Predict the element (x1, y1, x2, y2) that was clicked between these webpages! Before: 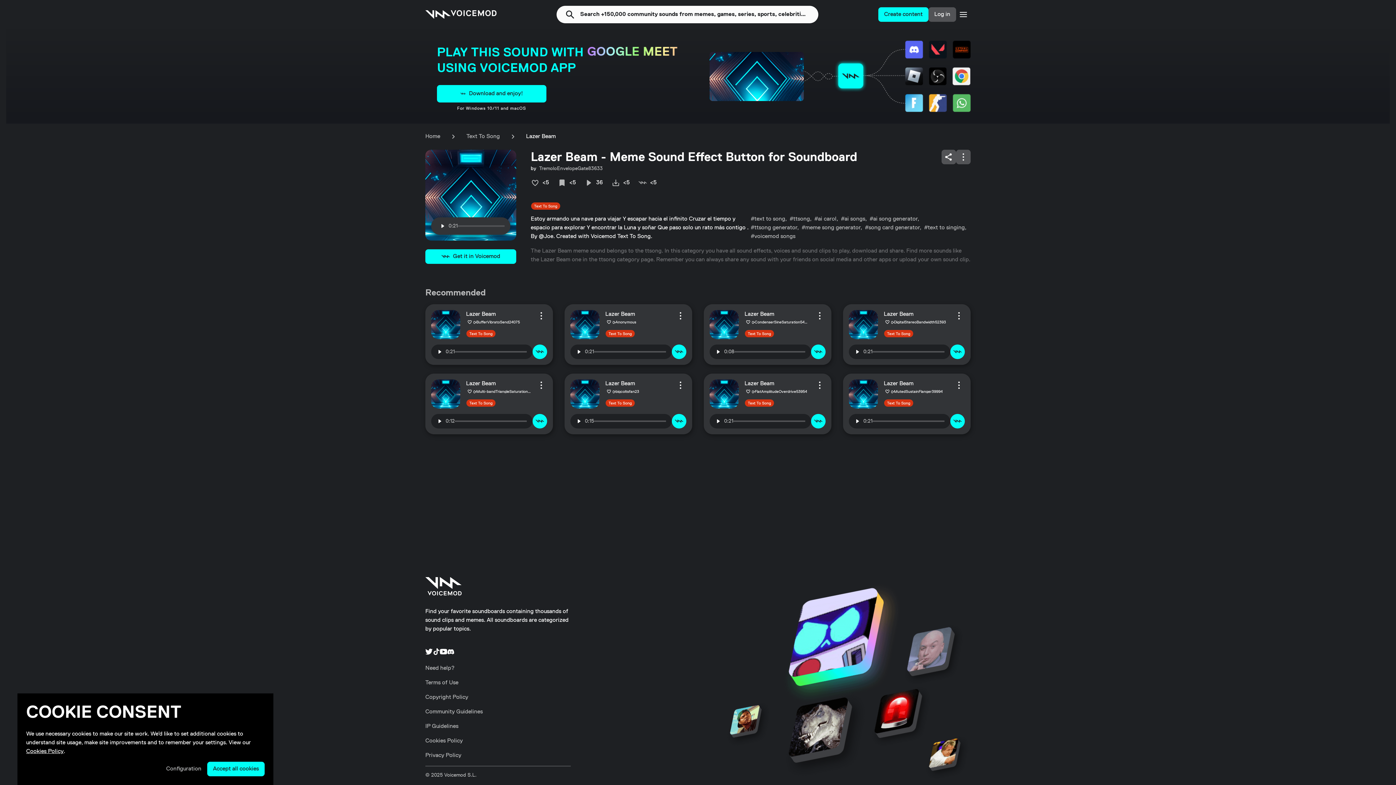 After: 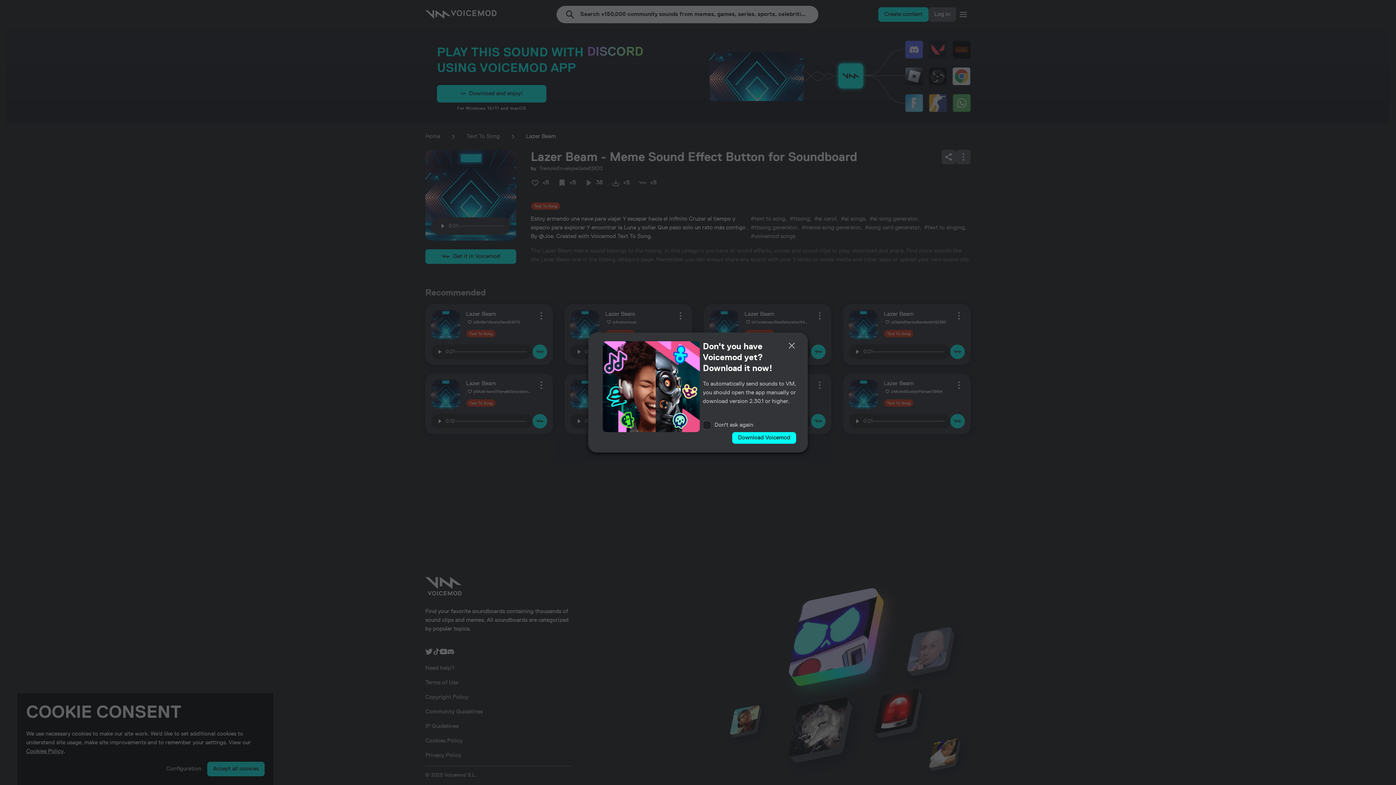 Action: label: Send to Voicemod bbox: (950, 344, 965, 359)